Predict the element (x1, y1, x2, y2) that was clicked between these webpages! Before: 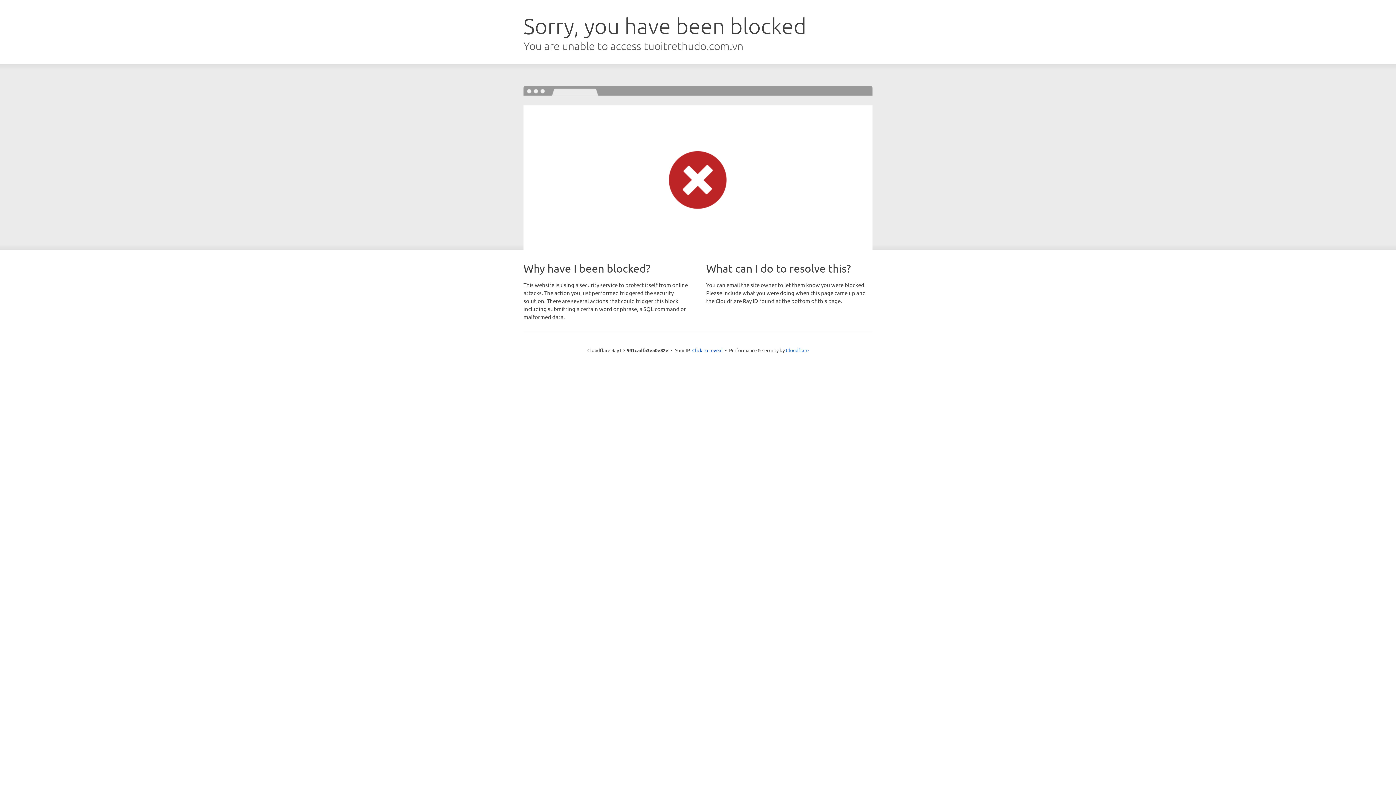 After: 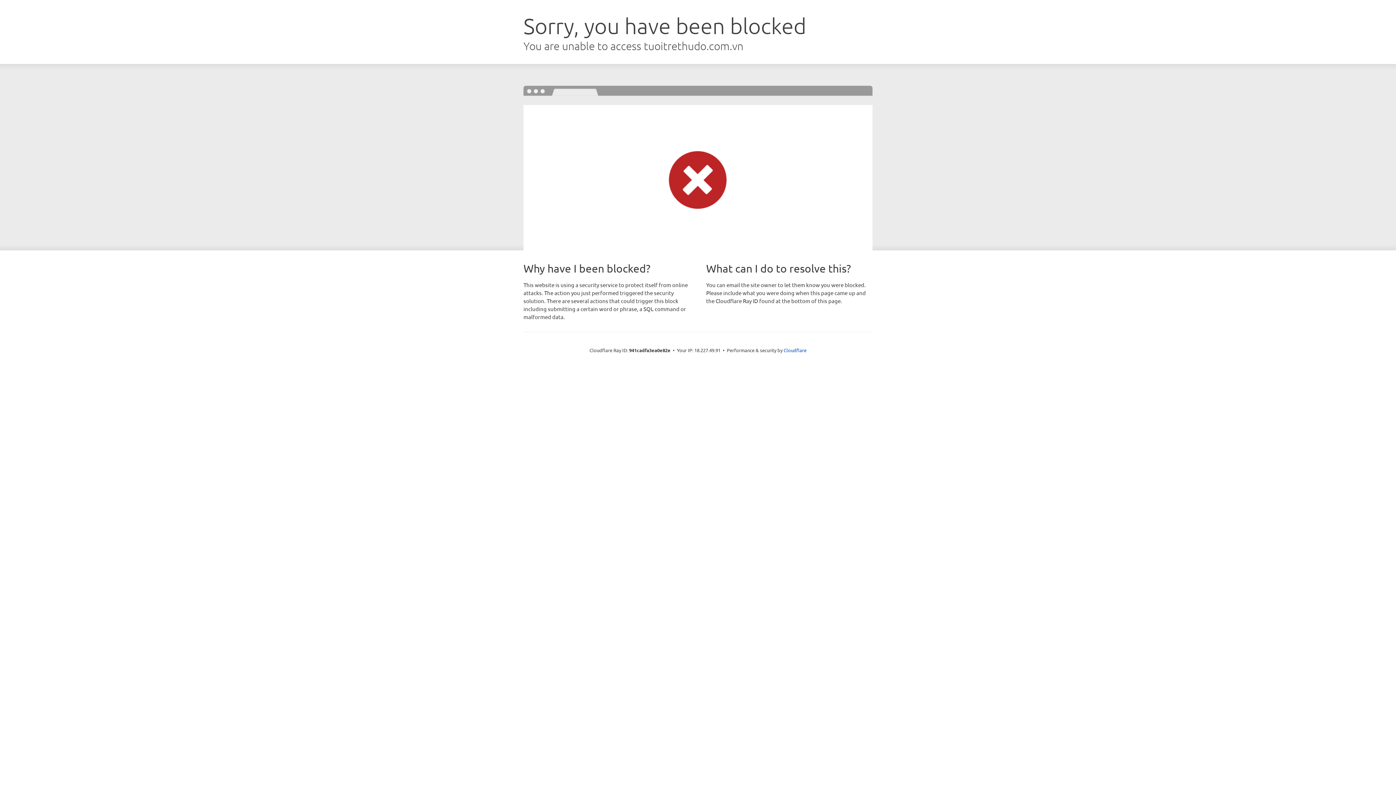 Action: bbox: (692, 346, 722, 353) label: Click to reveal